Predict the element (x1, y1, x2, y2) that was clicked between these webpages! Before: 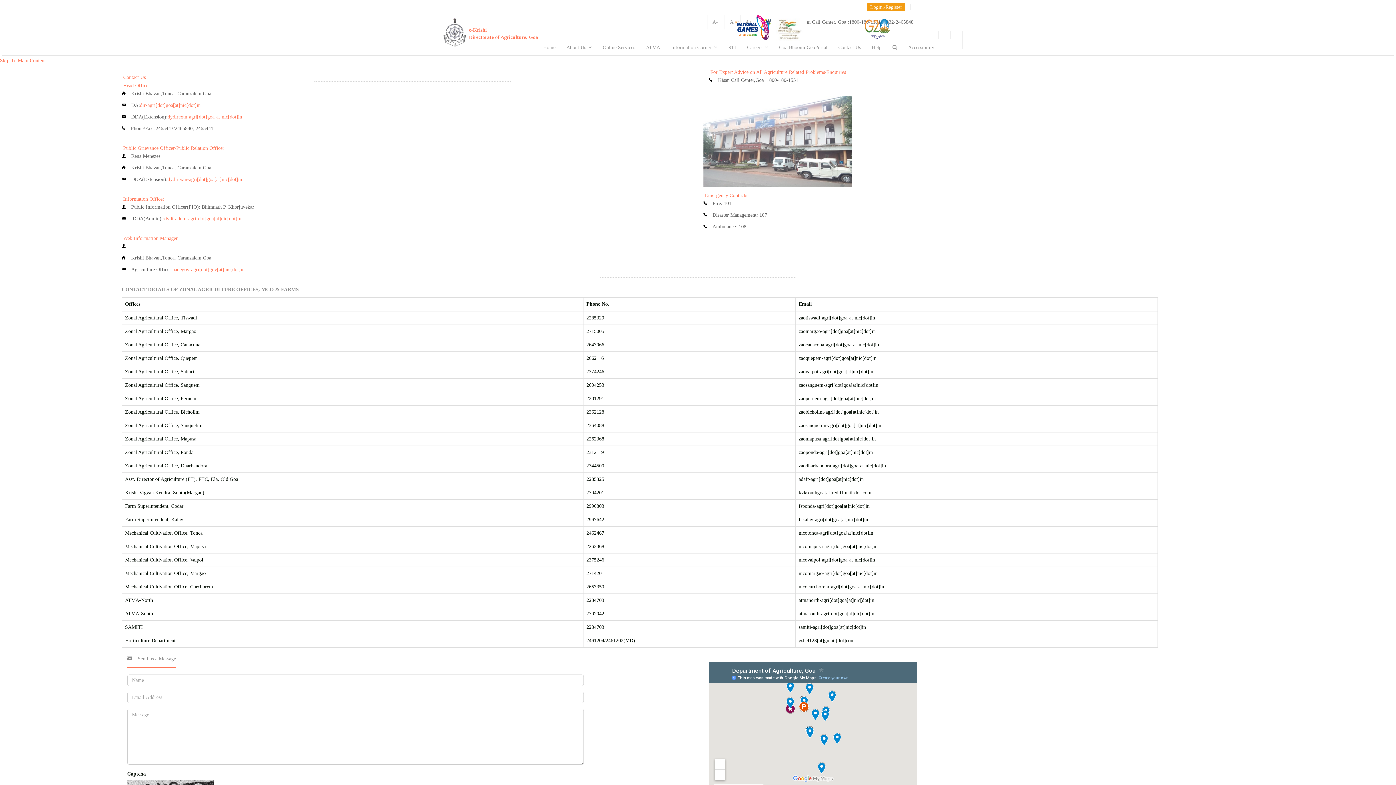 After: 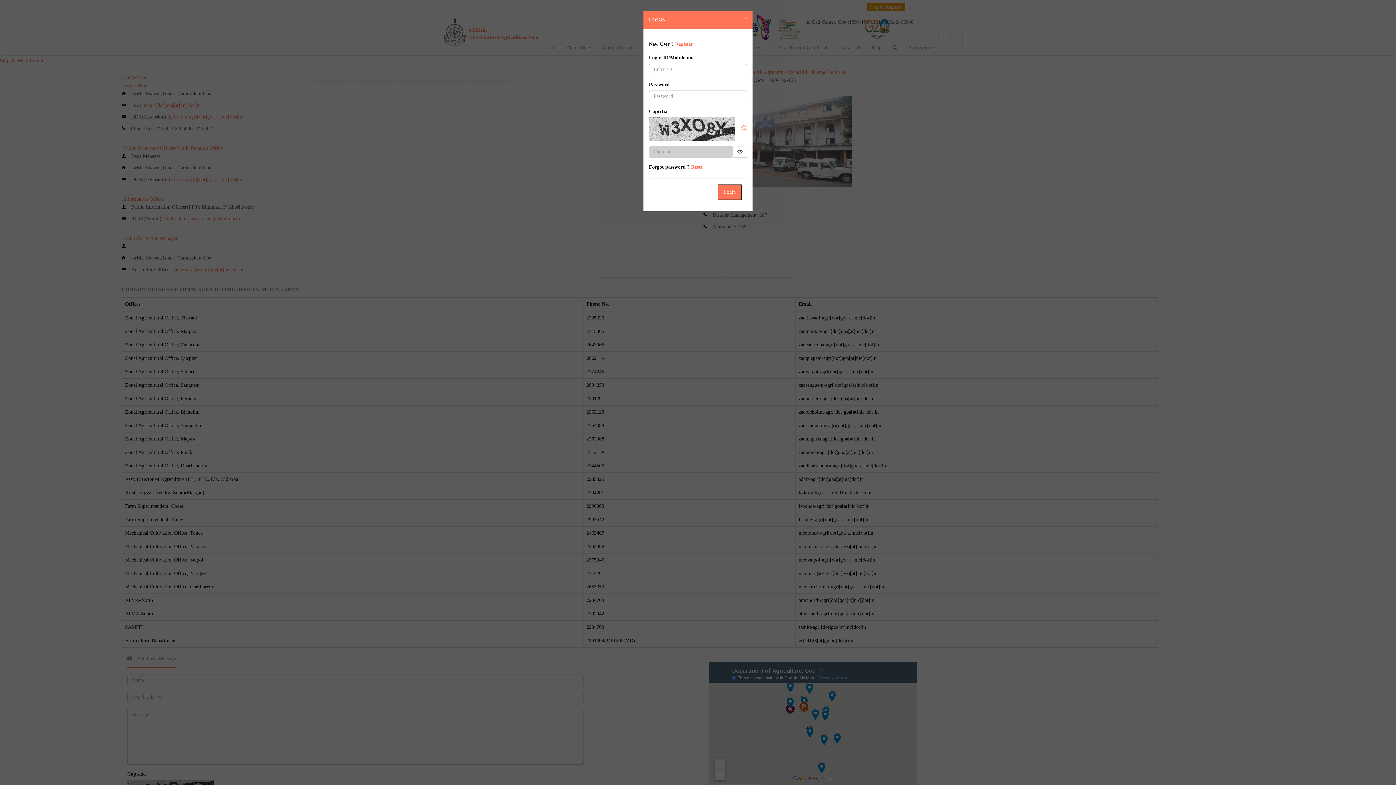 Action: label: Login./Register bbox: (867, 3, 905, 11)